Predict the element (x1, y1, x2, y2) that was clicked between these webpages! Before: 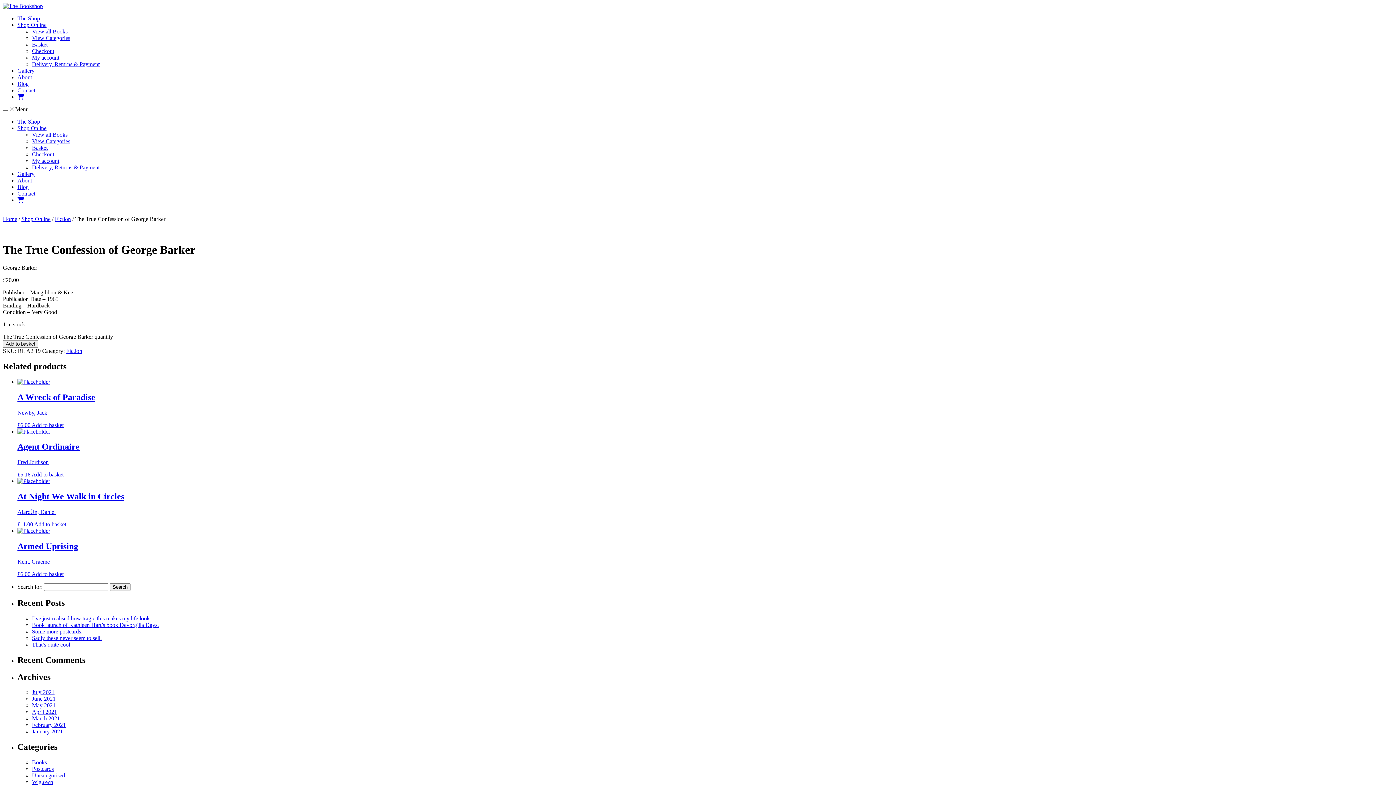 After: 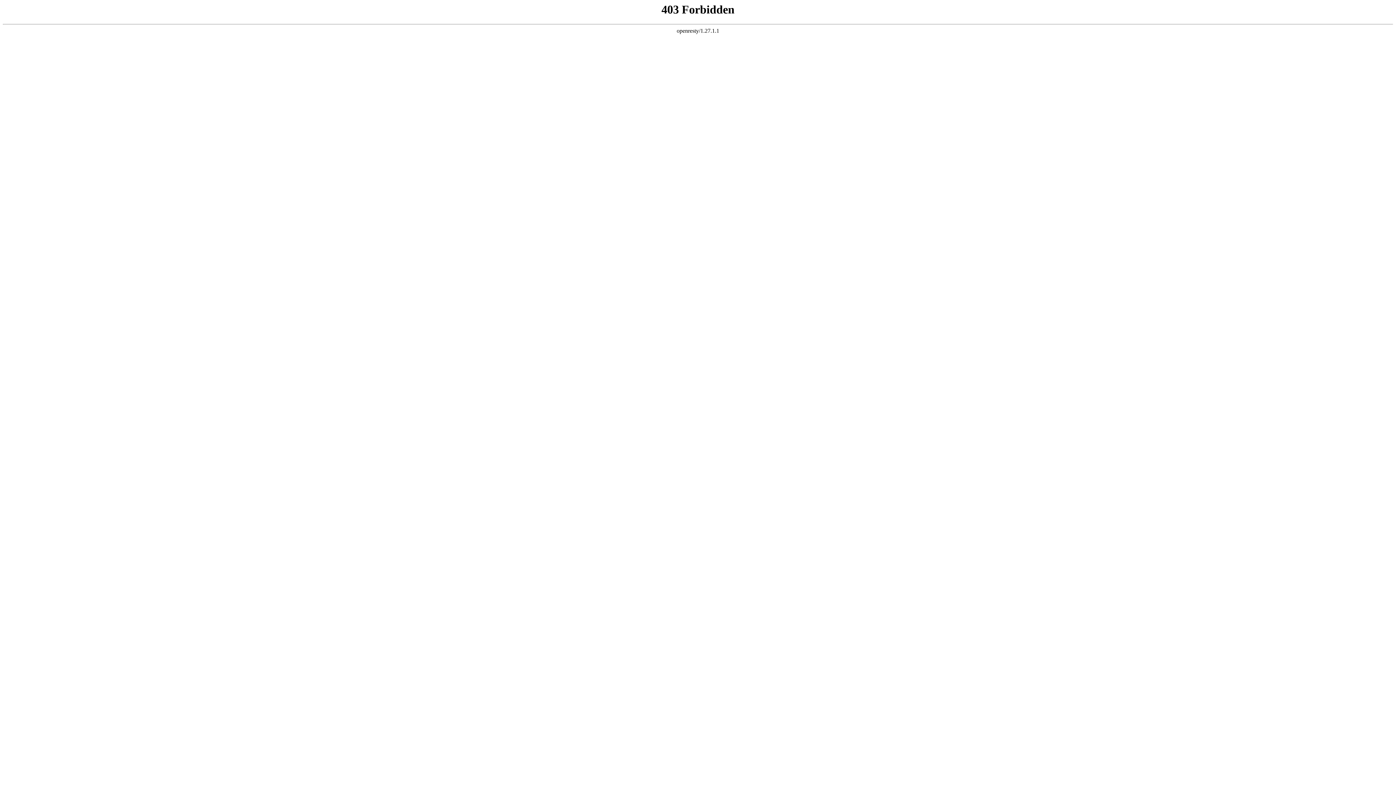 Action: label: That’s quite cool bbox: (32, 641, 70, 647)